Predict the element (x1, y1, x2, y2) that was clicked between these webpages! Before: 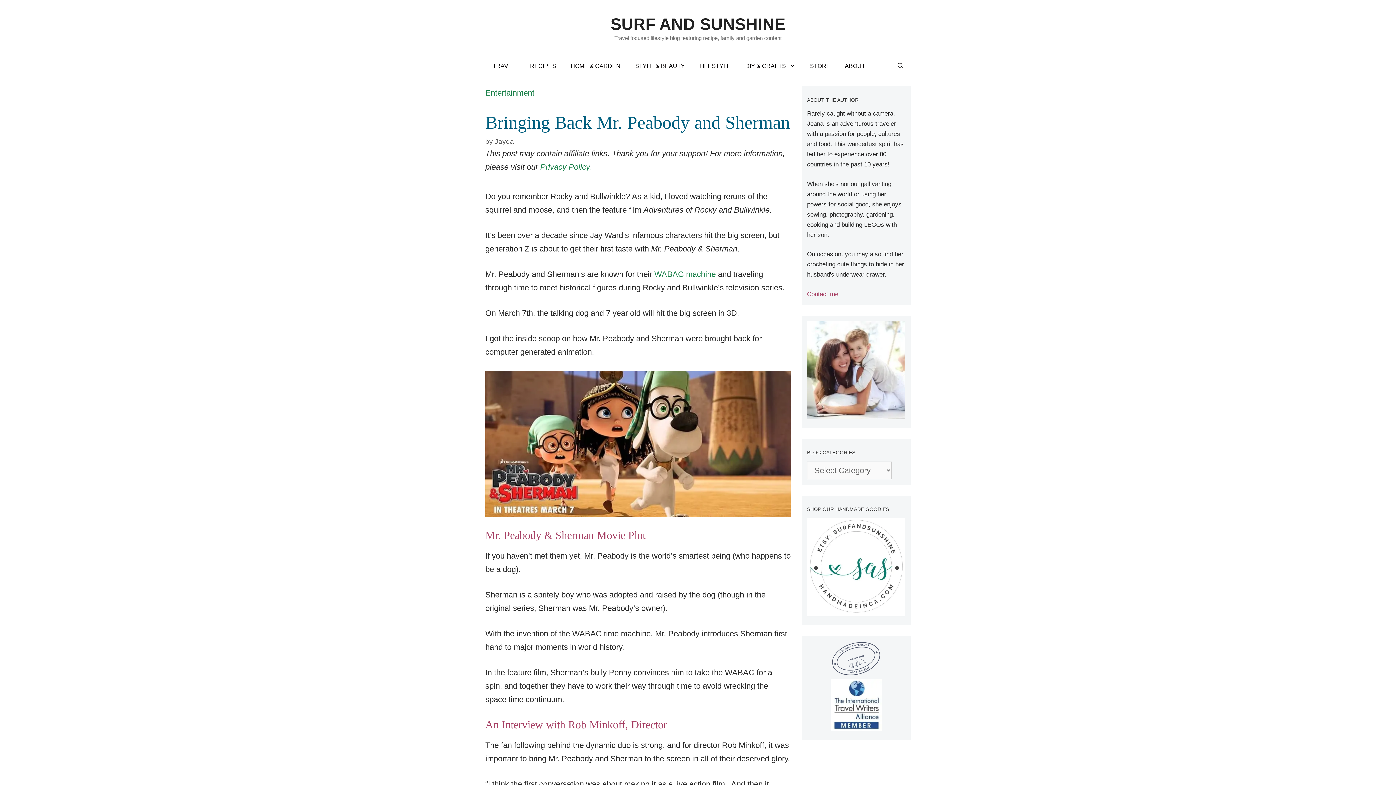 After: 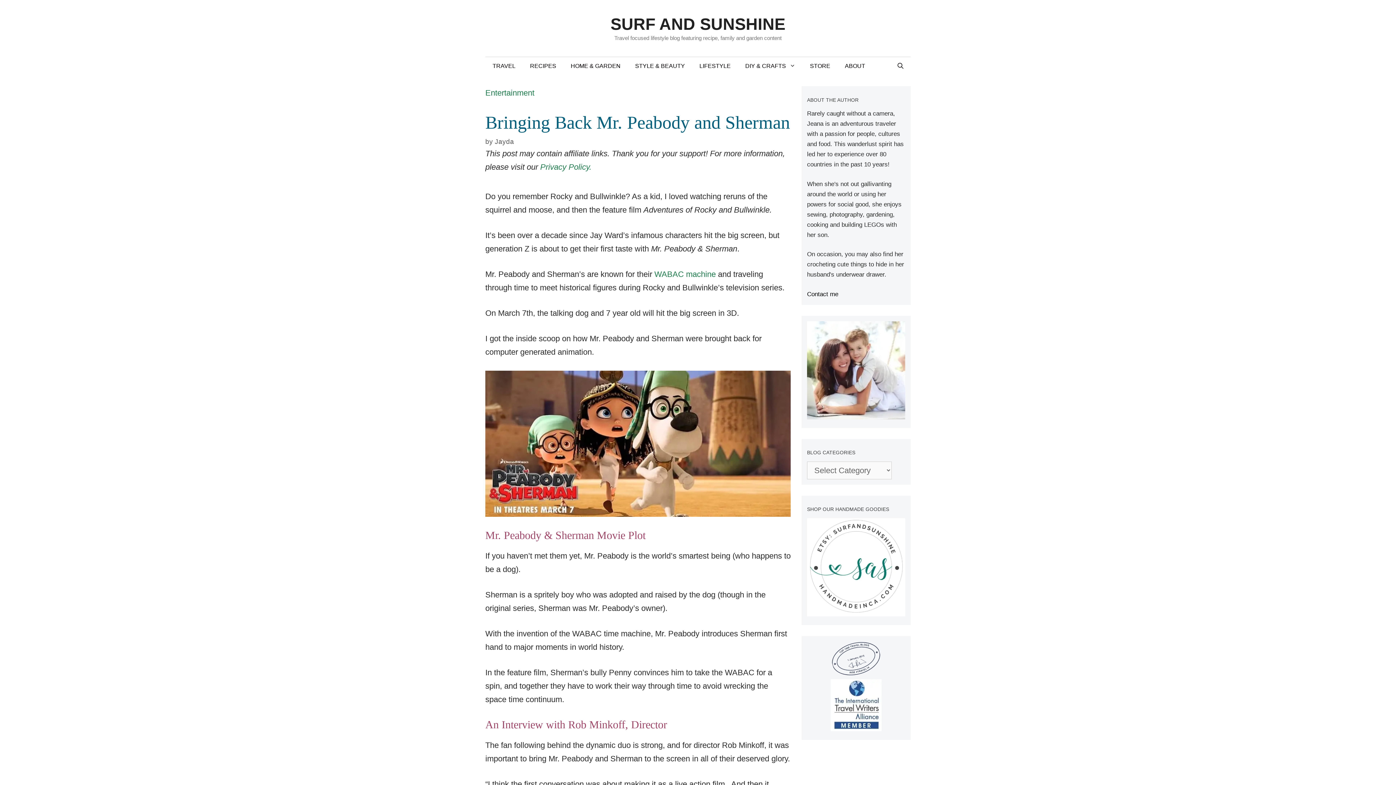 Action: bbox: (807, 290, 838, 297) label: Contact me